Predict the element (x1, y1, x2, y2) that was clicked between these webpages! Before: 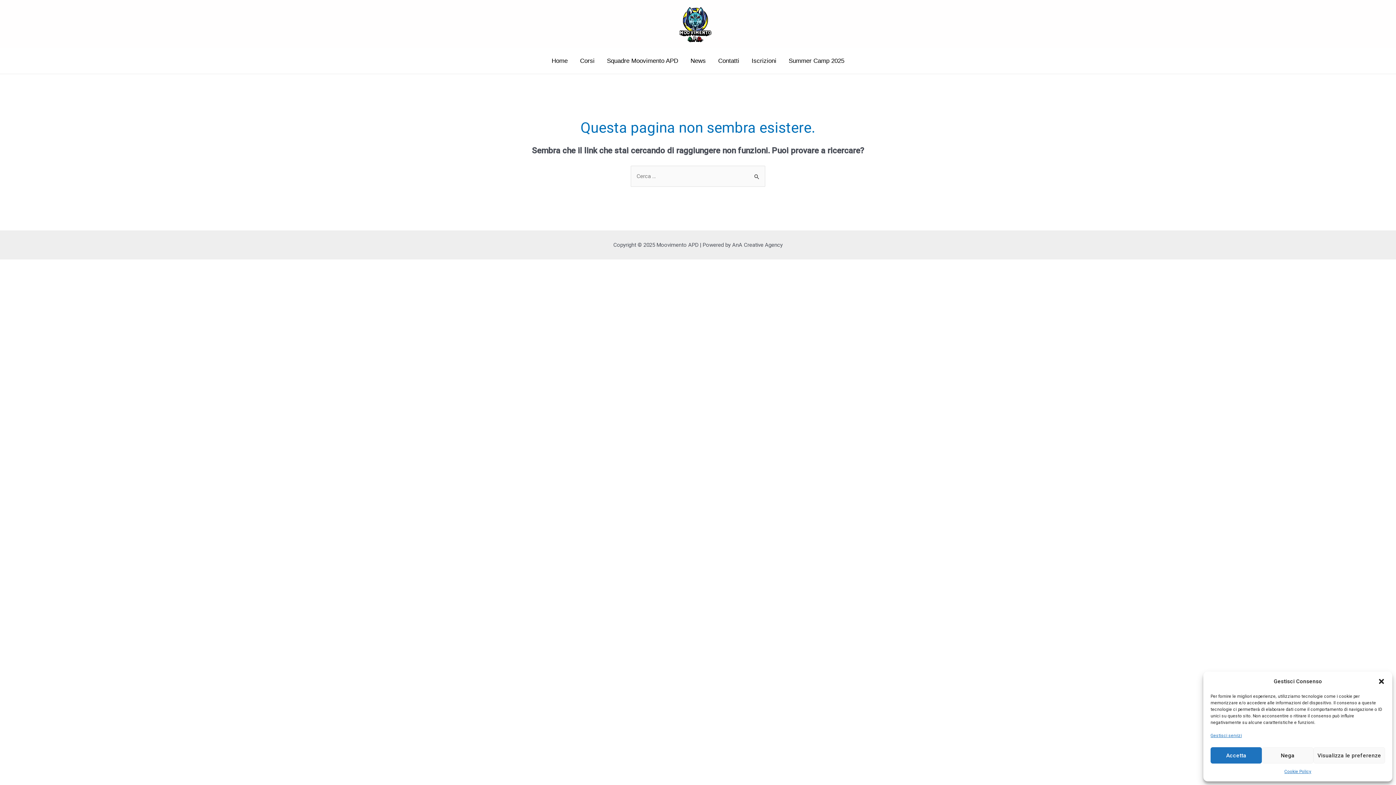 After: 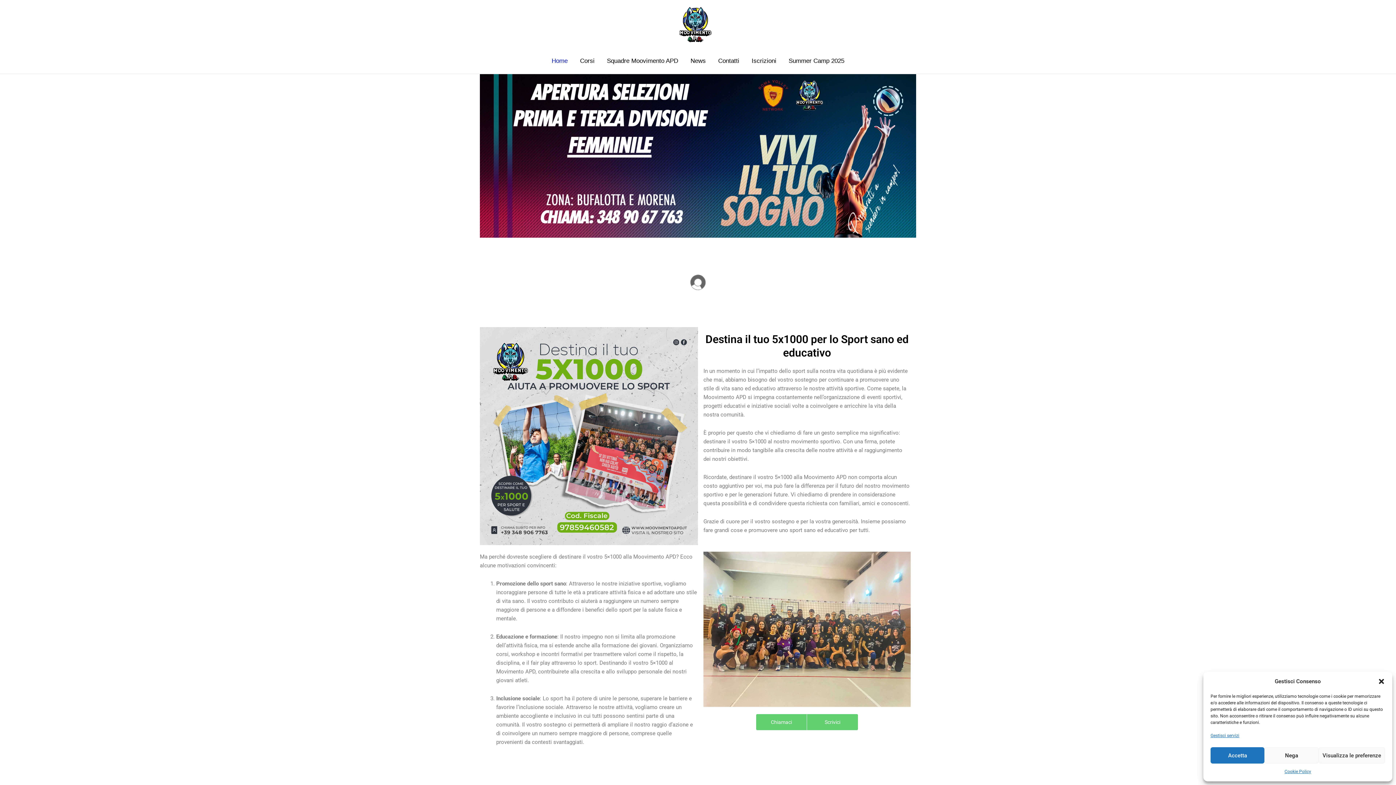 Action: bbox: (677, 5, 713, 42)